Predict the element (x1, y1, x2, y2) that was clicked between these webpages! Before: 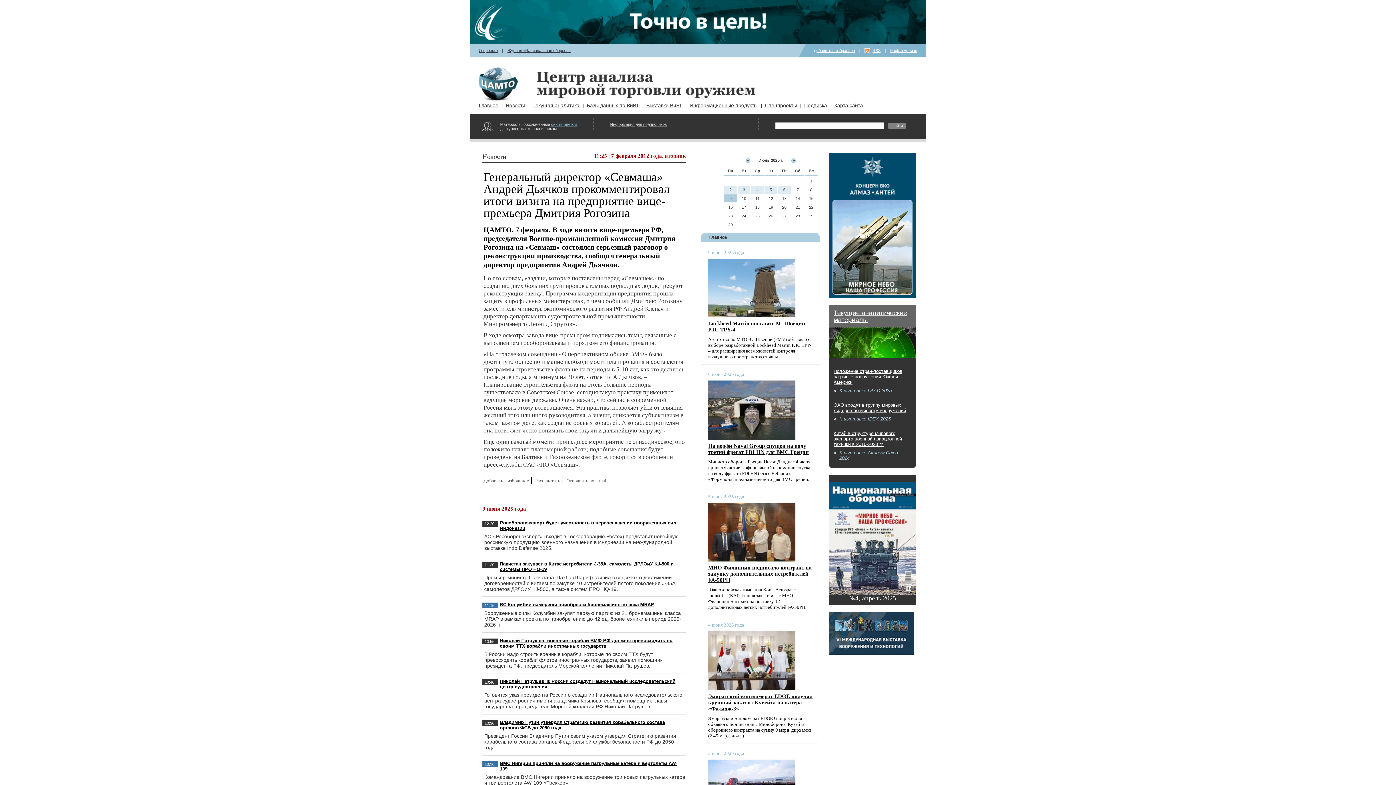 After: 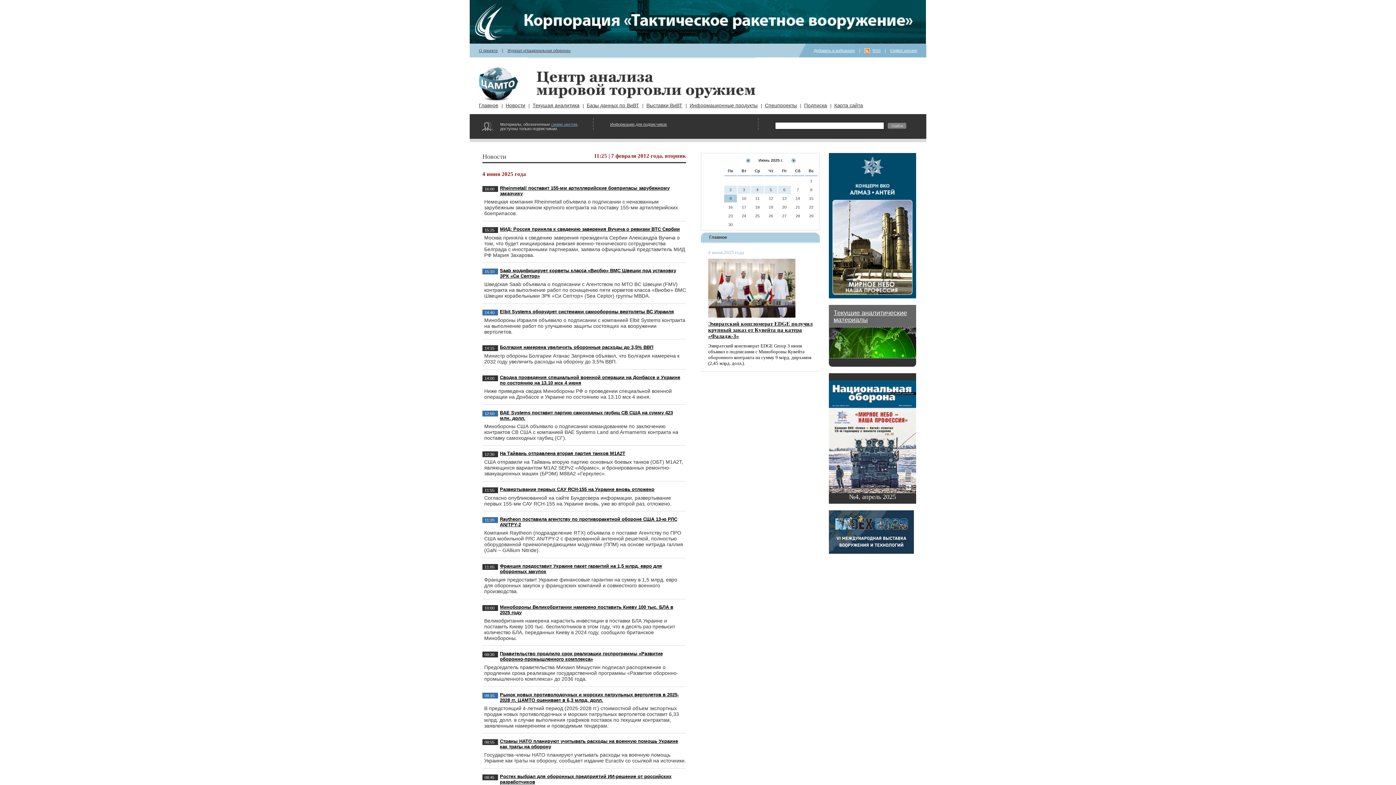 Action: label: 4 bbox: (751, 185, 764, 193)